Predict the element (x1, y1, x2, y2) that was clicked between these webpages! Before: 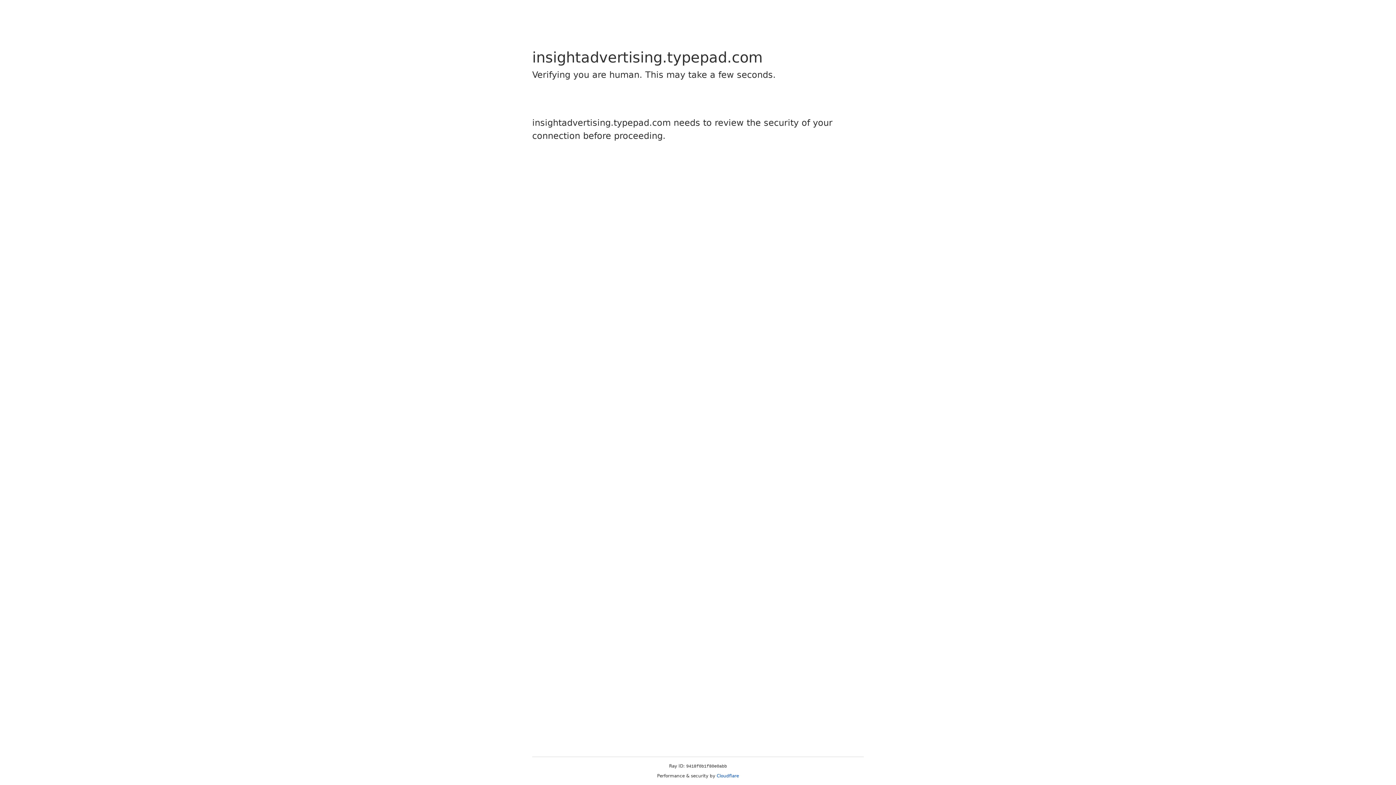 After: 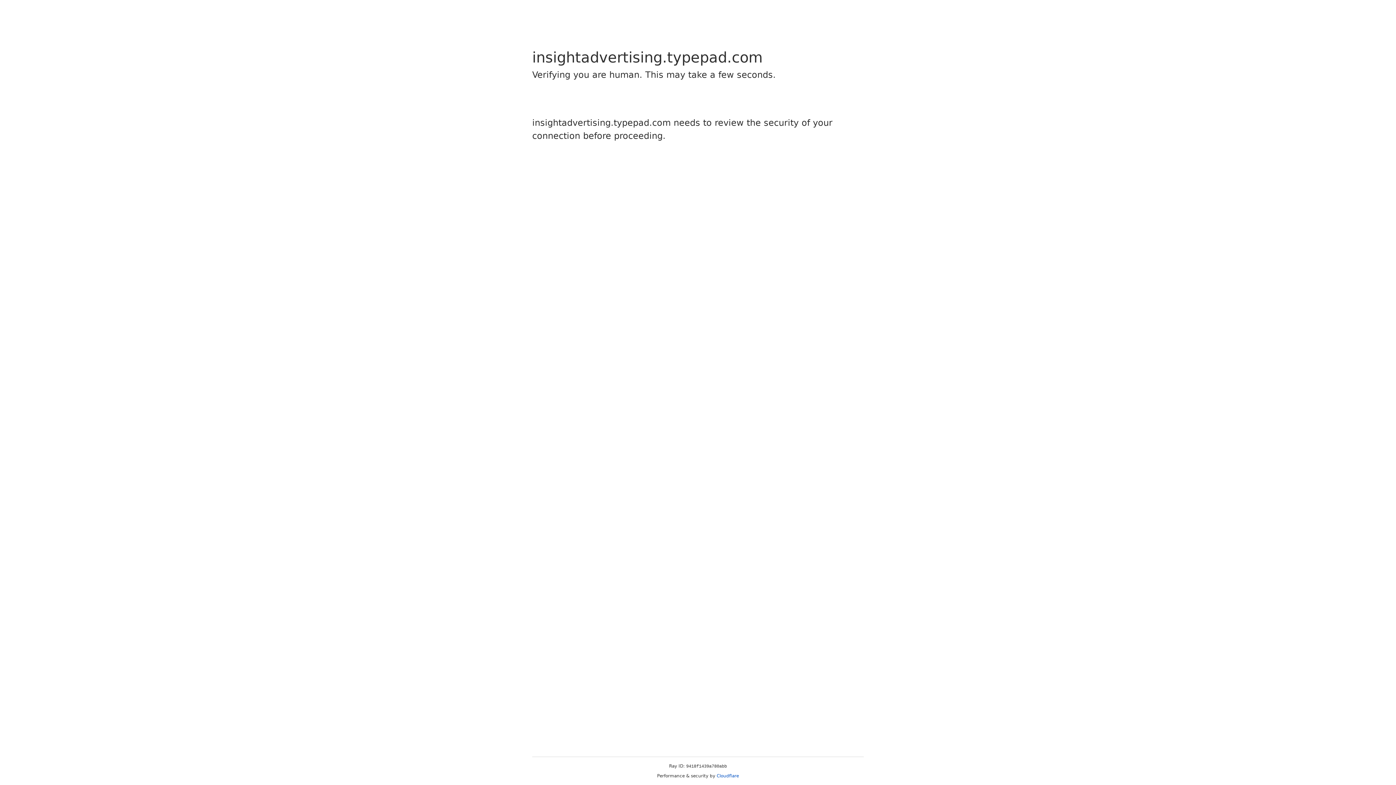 Action: bbox: (716, 773, 739, 778) label: Cloudflare